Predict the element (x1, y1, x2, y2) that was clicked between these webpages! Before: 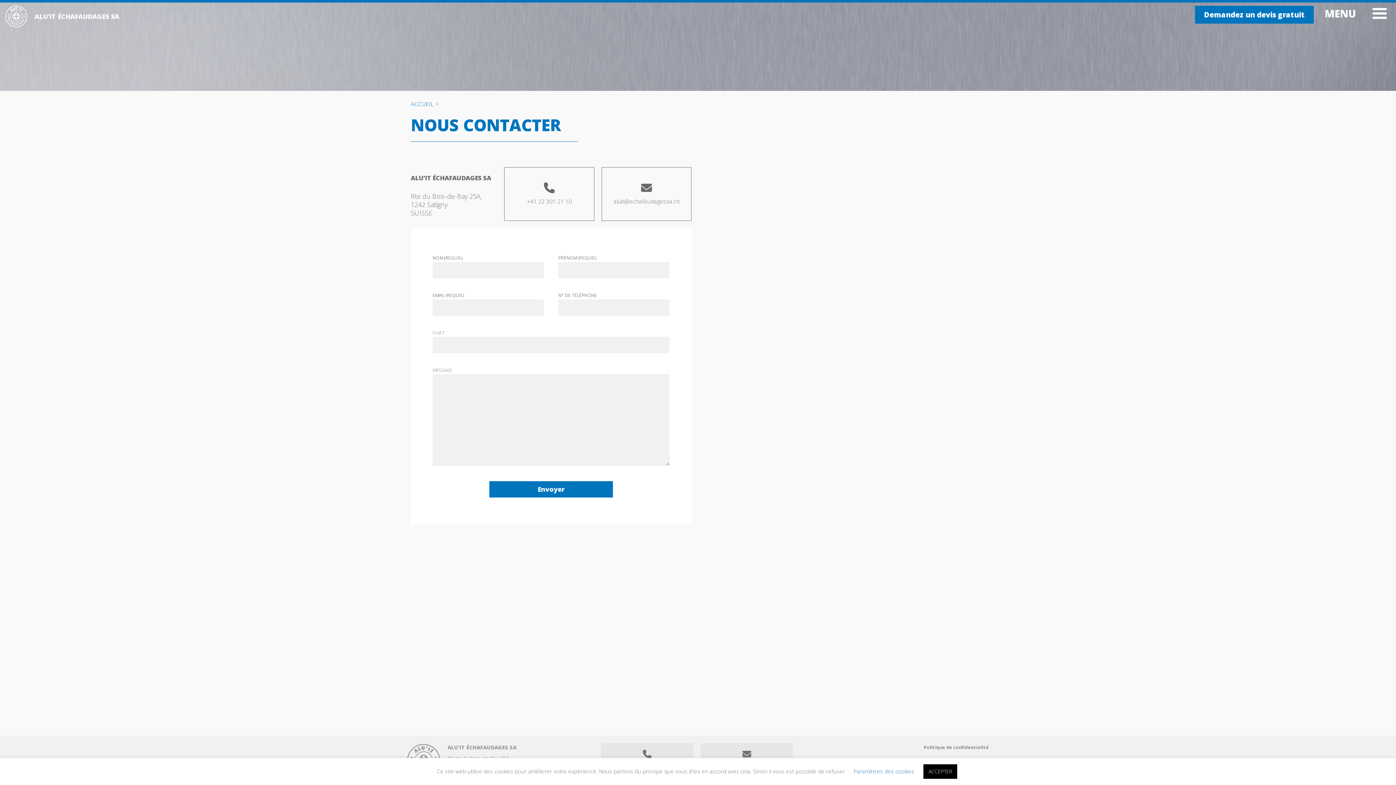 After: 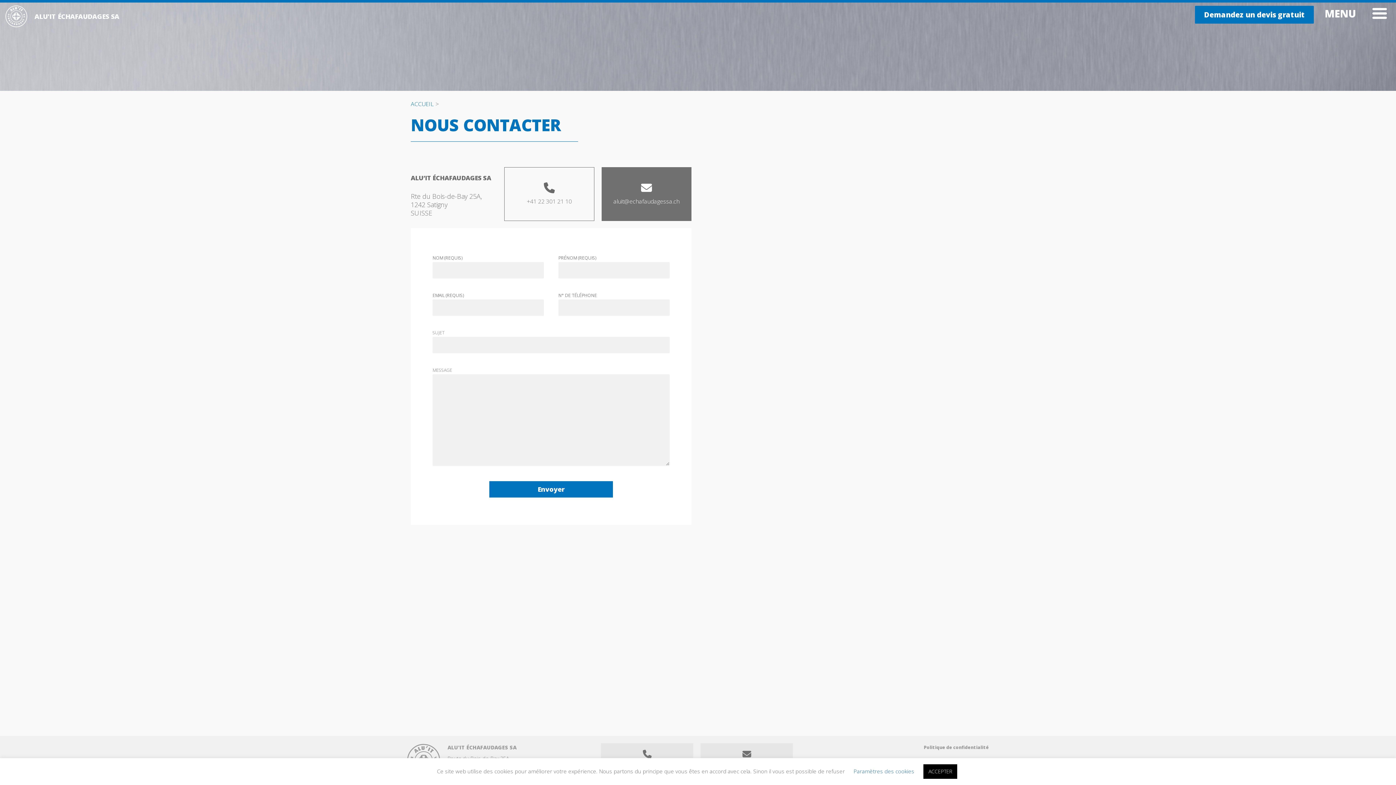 Action: label: aluit@echafaudagessa.ch bbox: (601, 167, 691, 221)